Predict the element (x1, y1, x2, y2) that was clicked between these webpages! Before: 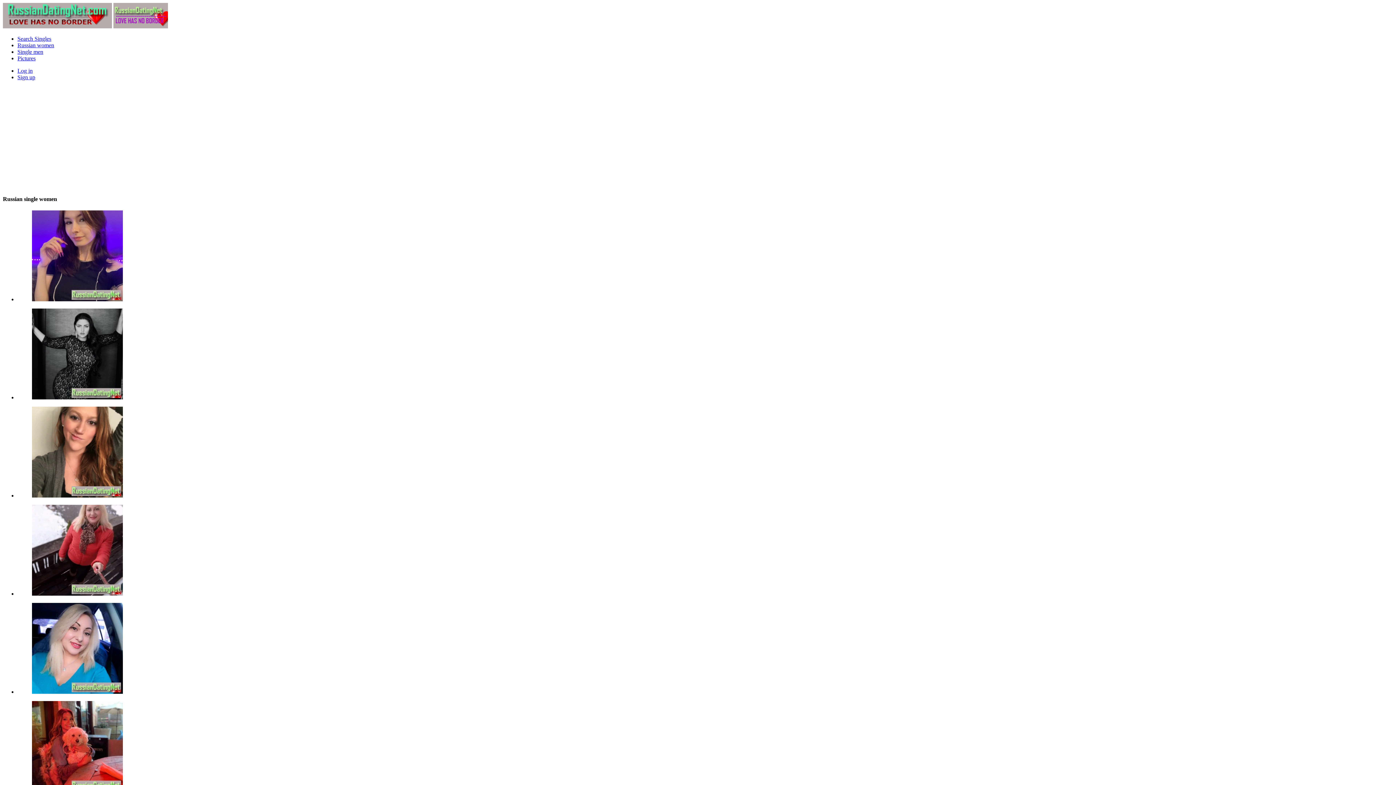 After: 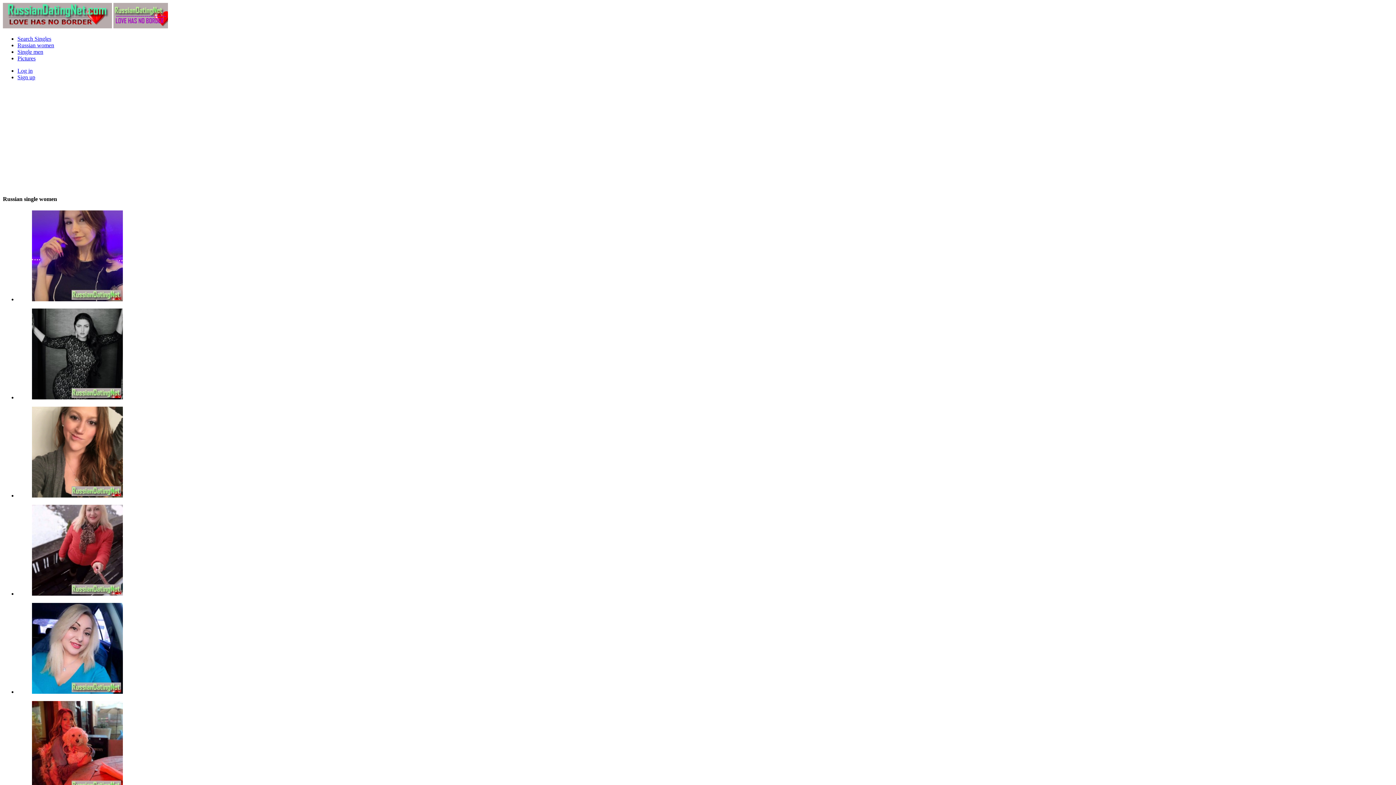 Action: bbox: (17, 35, 51, 41) label: Search Singles